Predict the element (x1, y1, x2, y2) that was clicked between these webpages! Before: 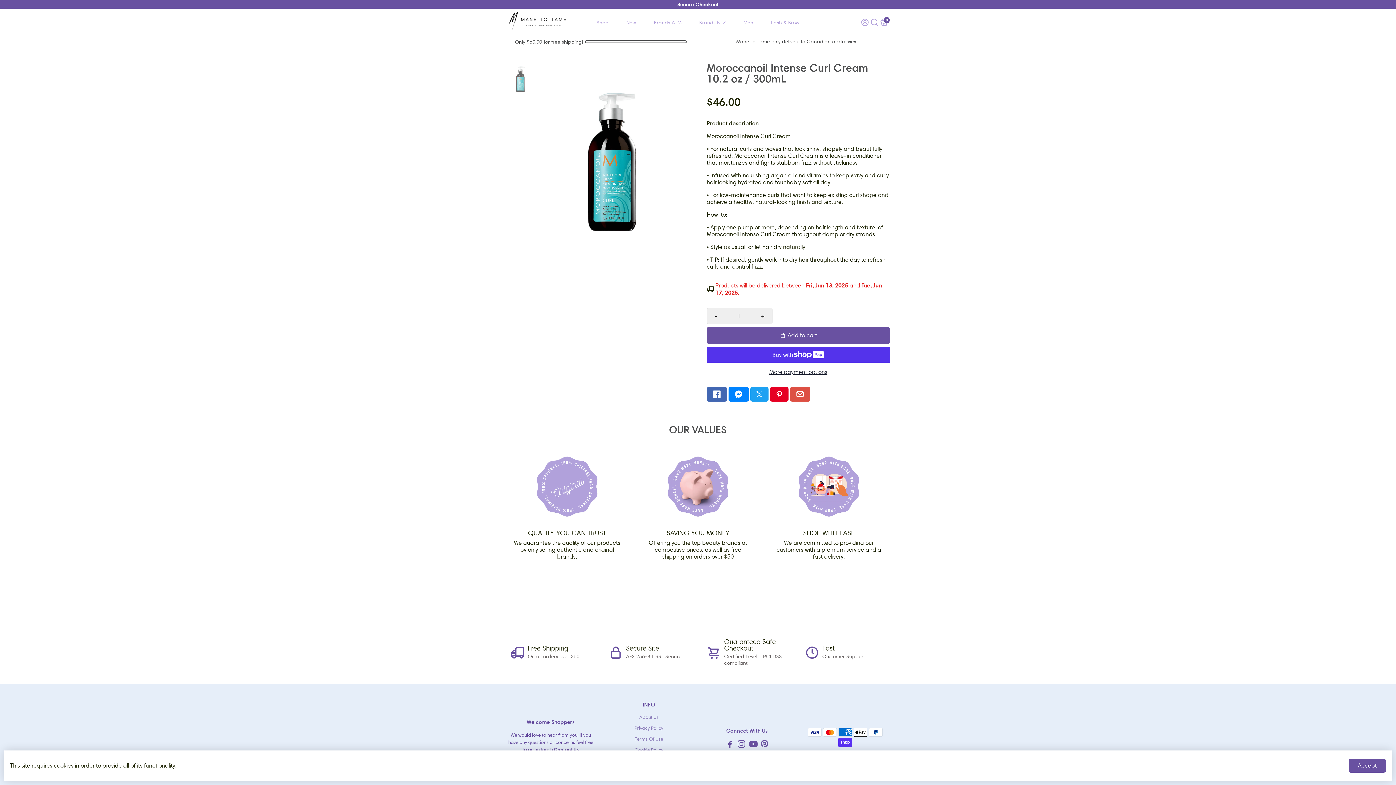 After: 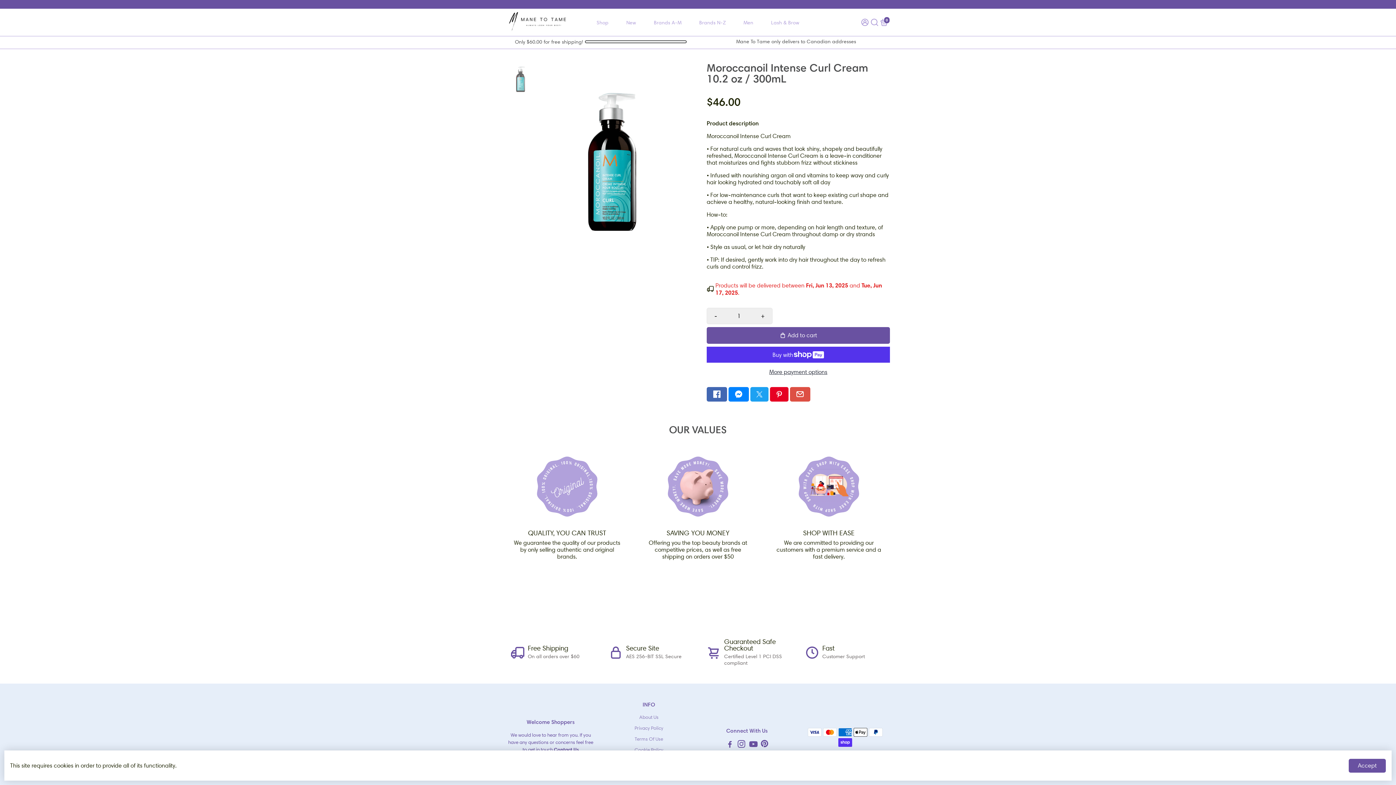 Action: bbox: (749, 742, 758, 749) label: Go to Youtube